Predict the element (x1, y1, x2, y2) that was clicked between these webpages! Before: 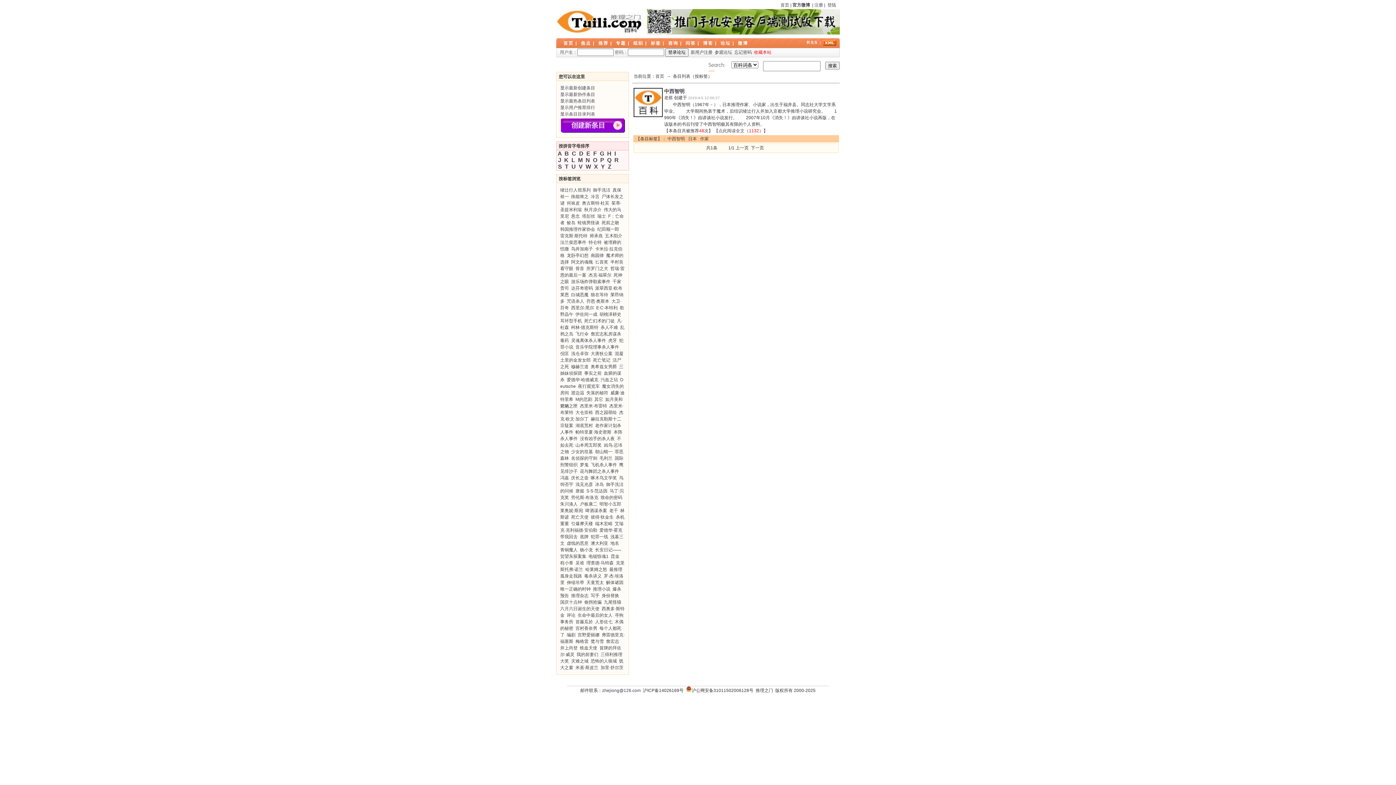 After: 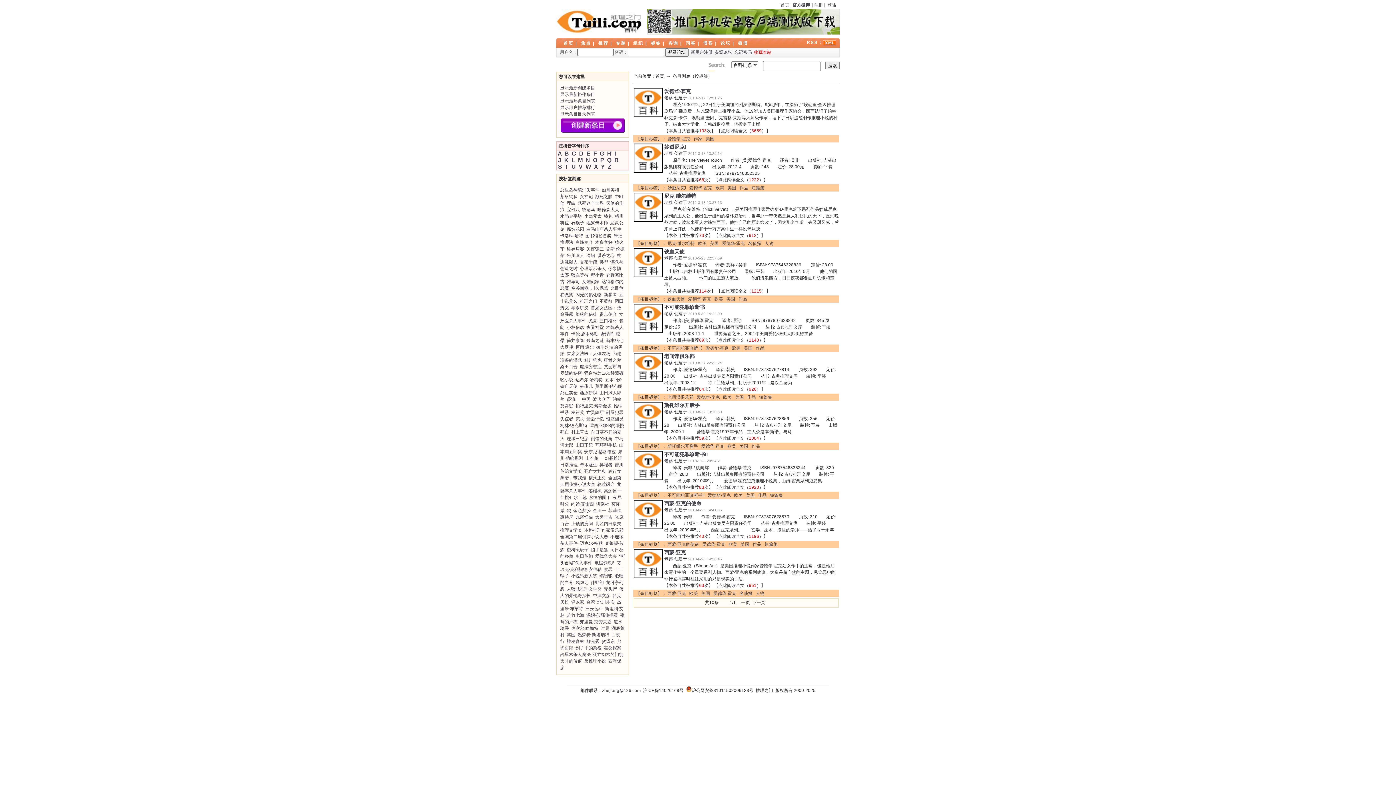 Action: label: 爱德华·霍克 bbox: (599, 528, 622, 533)